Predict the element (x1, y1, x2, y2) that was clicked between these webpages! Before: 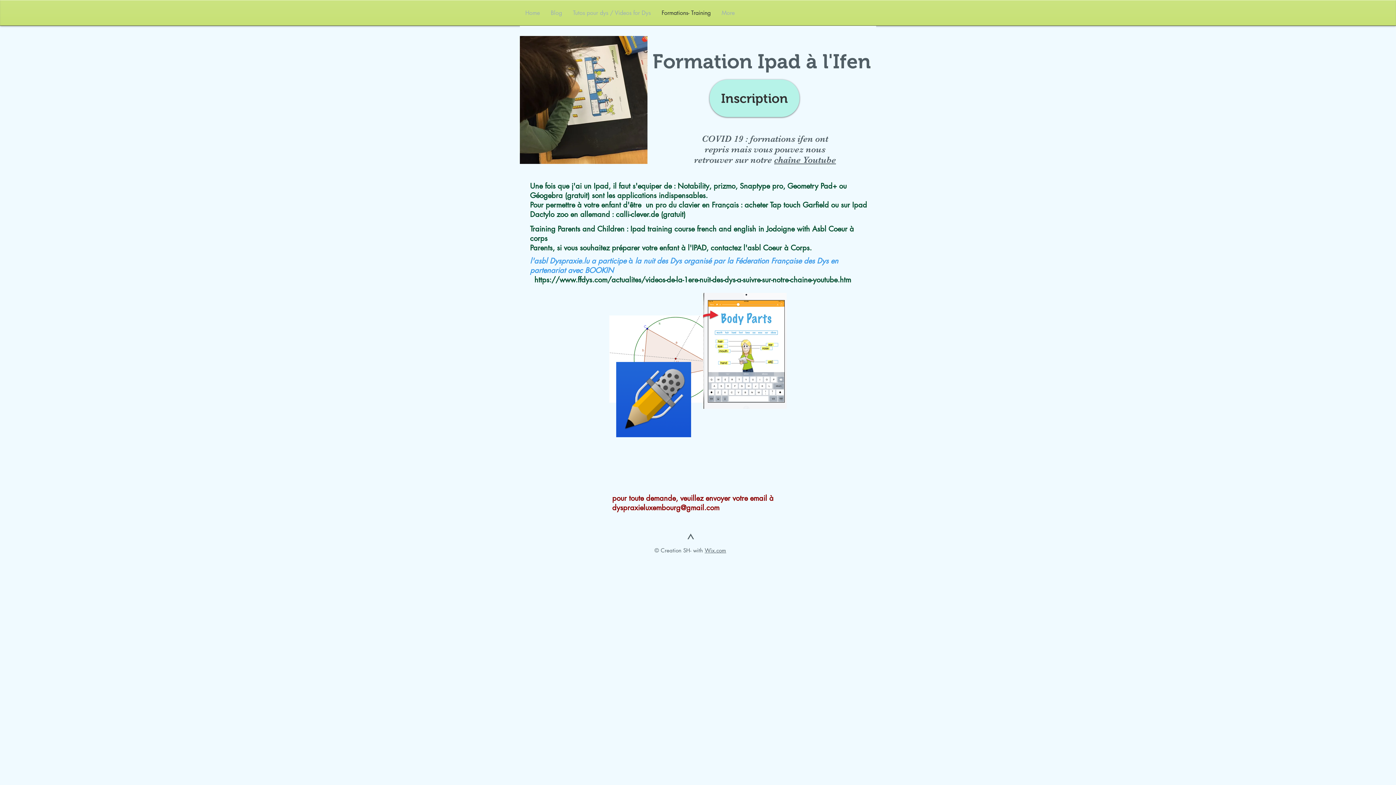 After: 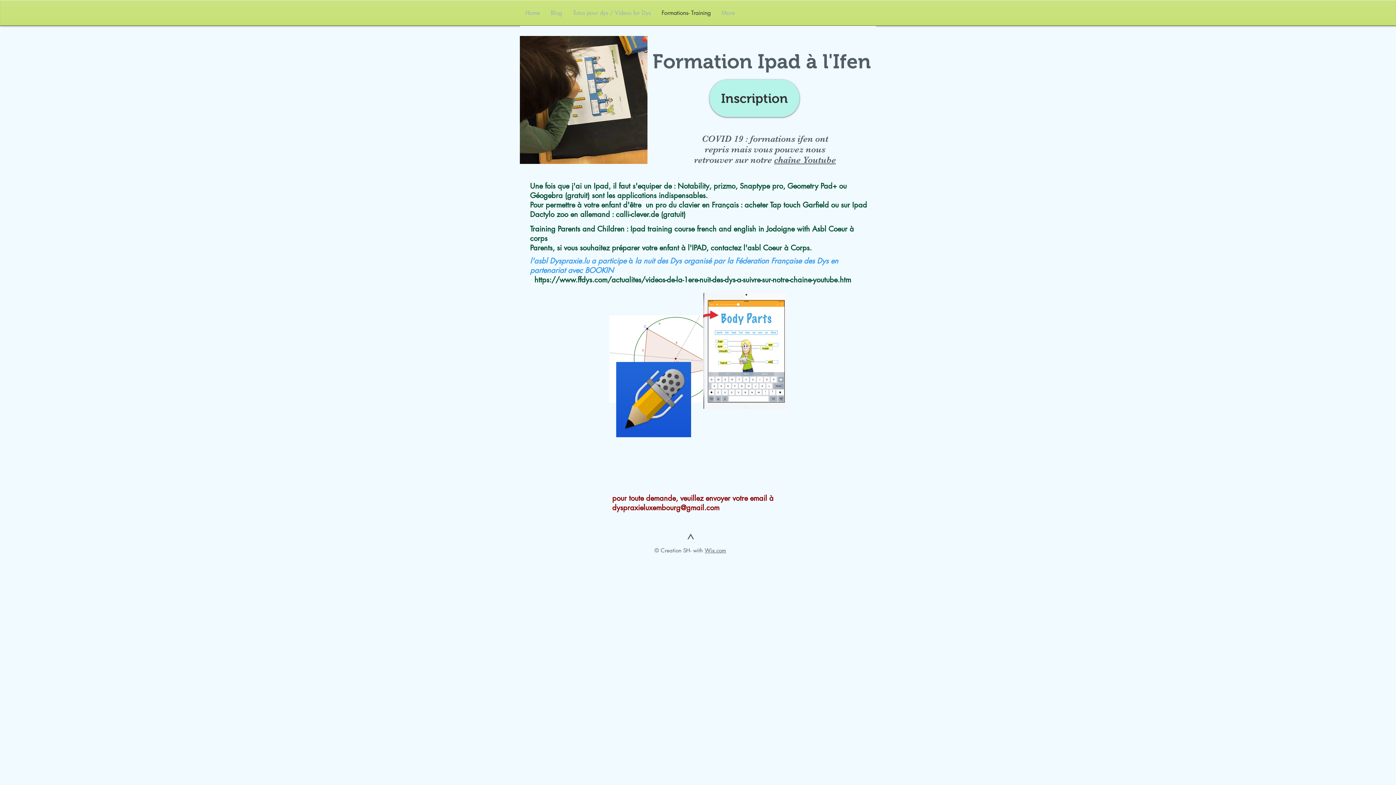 Action: bbox: (656, 4, 716, 21) label: Formations- Training